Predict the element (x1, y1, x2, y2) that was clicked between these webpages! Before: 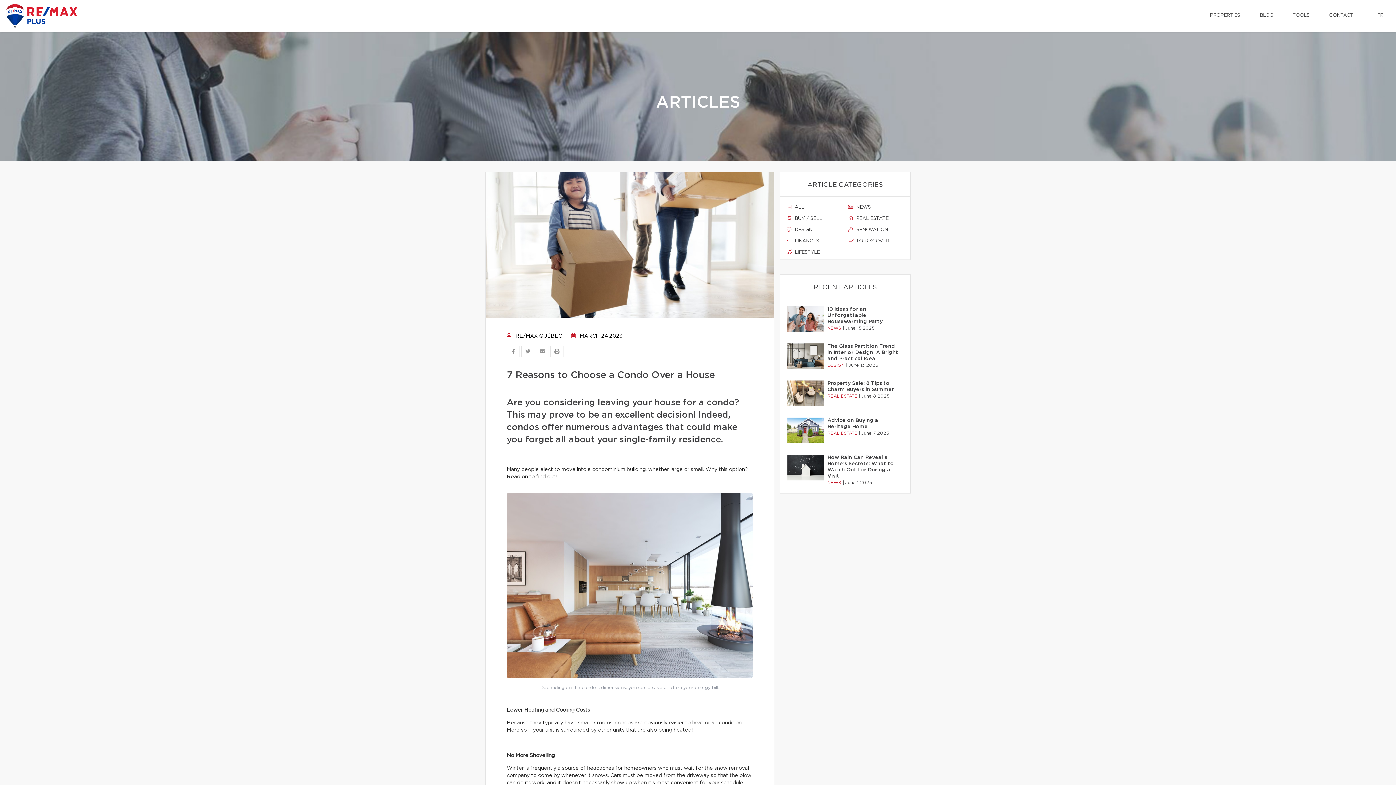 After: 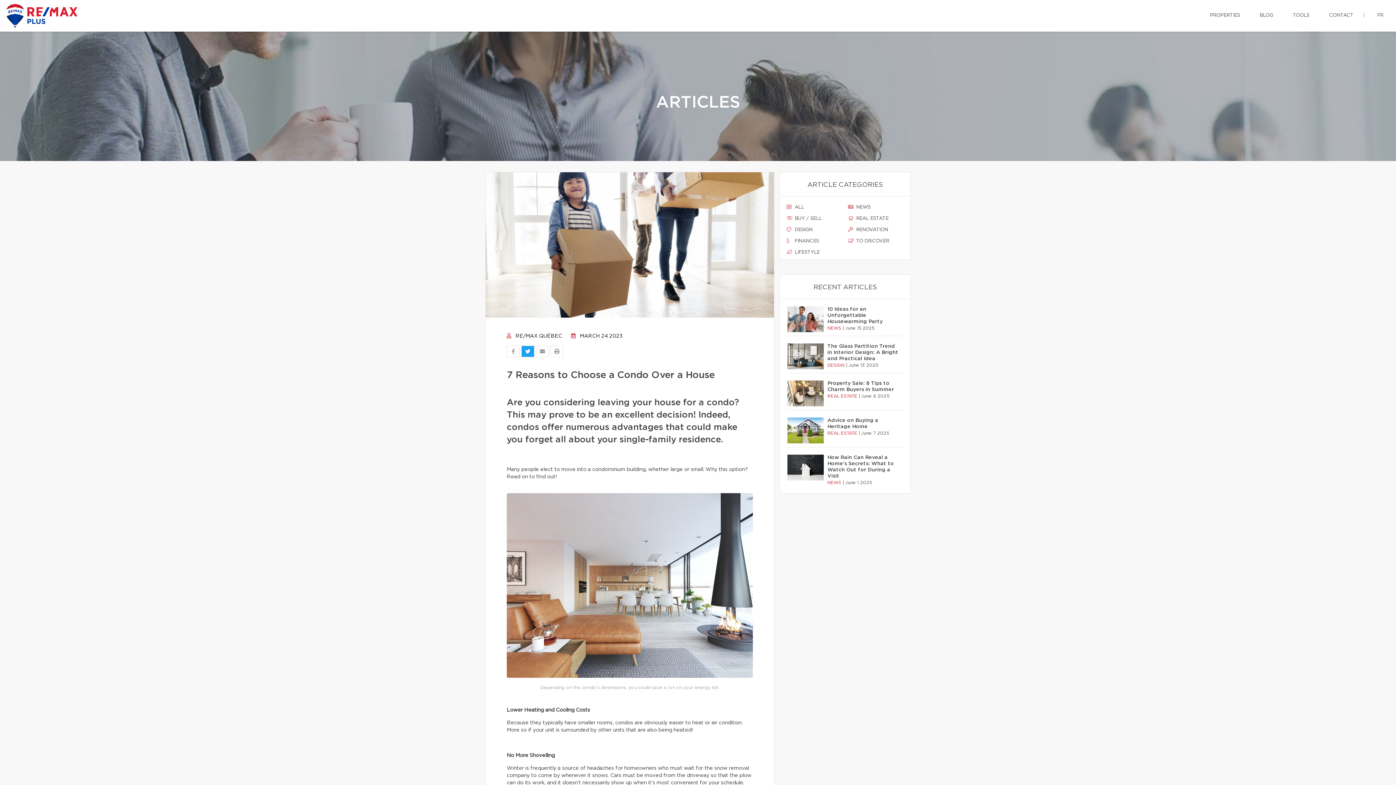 Action: bbox: (521, 345, 534, 357)